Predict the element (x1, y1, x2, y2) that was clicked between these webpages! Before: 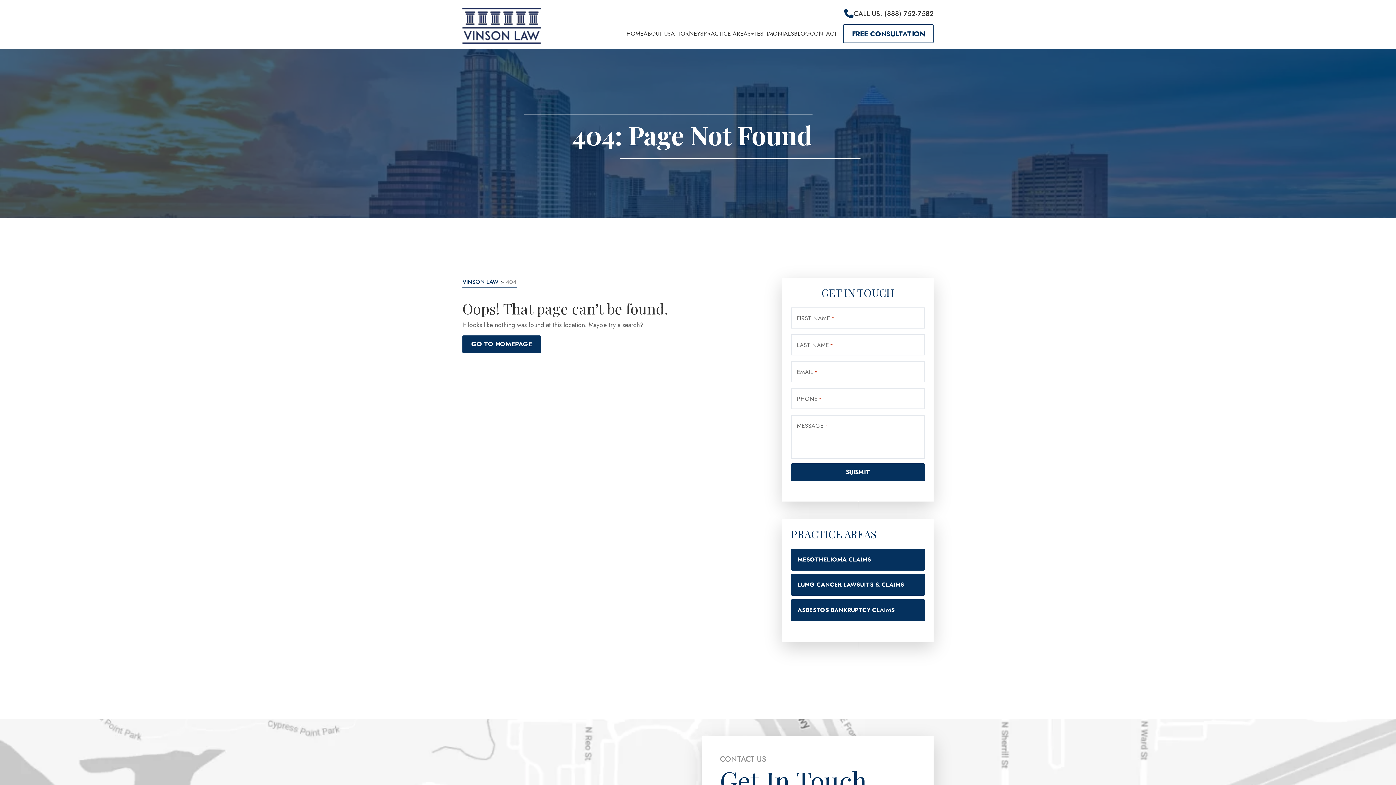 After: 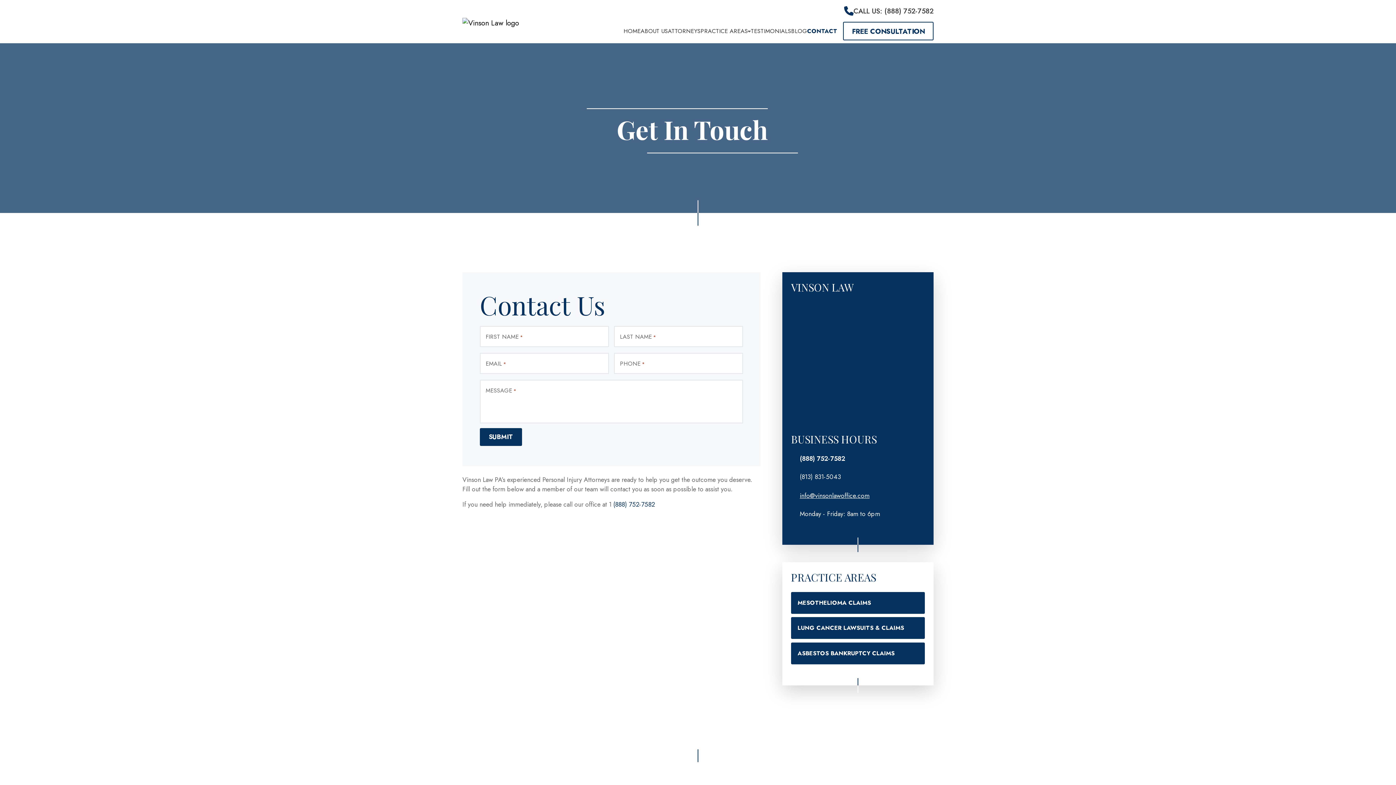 Action: bbox: (810, 29, 837, 38) label: CONTACT